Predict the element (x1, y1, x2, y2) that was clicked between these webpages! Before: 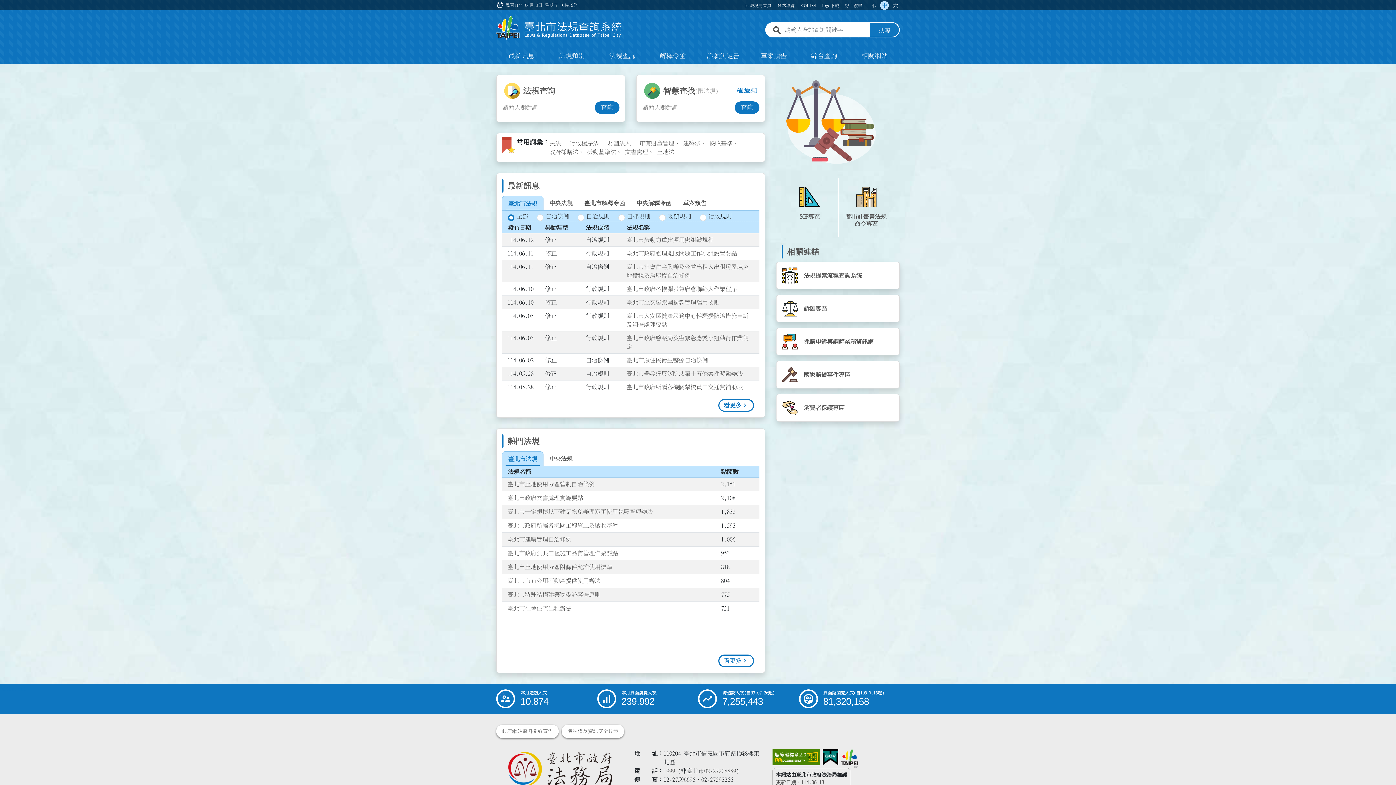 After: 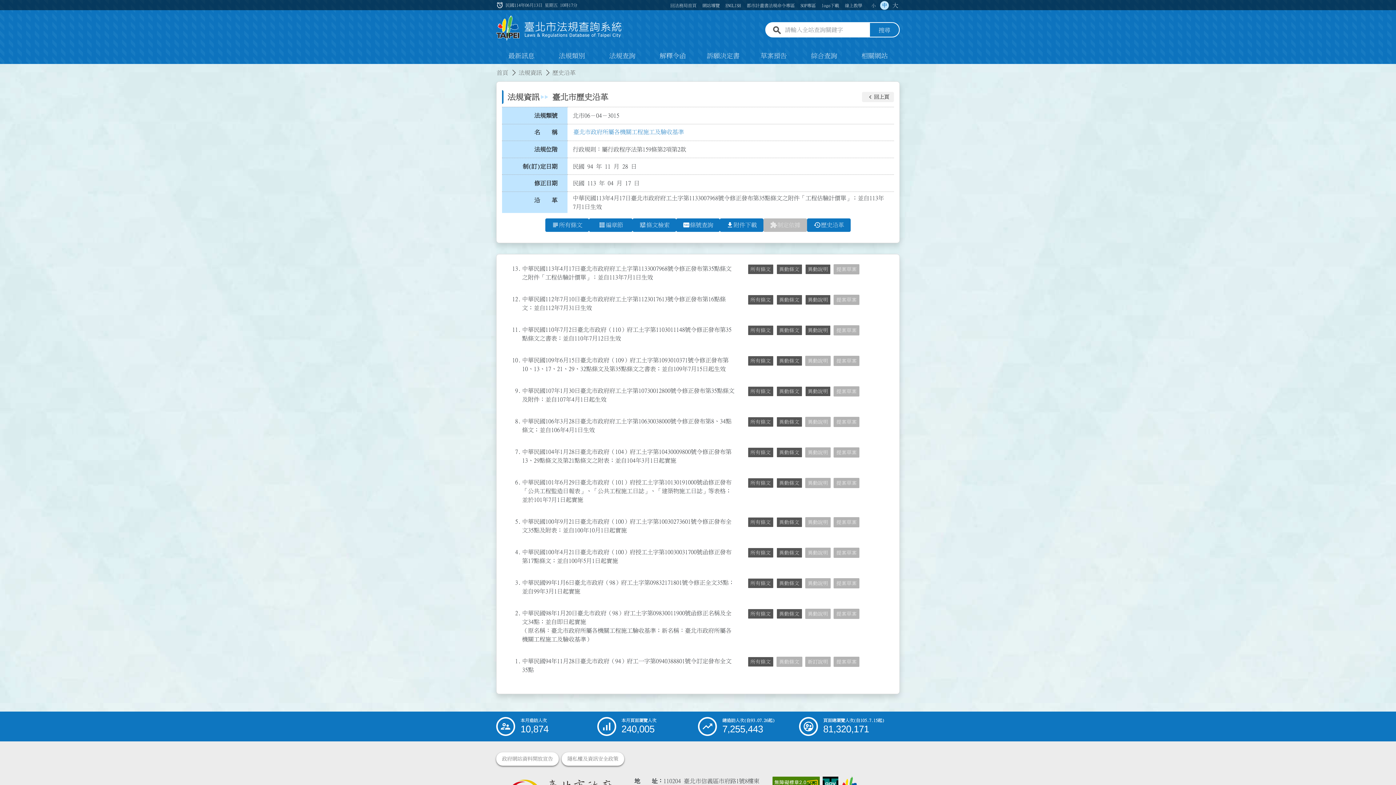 Action: bbox: (507, 522, 618, 528) label: 臺北市政府所屬各機關工程施工及驗收基準